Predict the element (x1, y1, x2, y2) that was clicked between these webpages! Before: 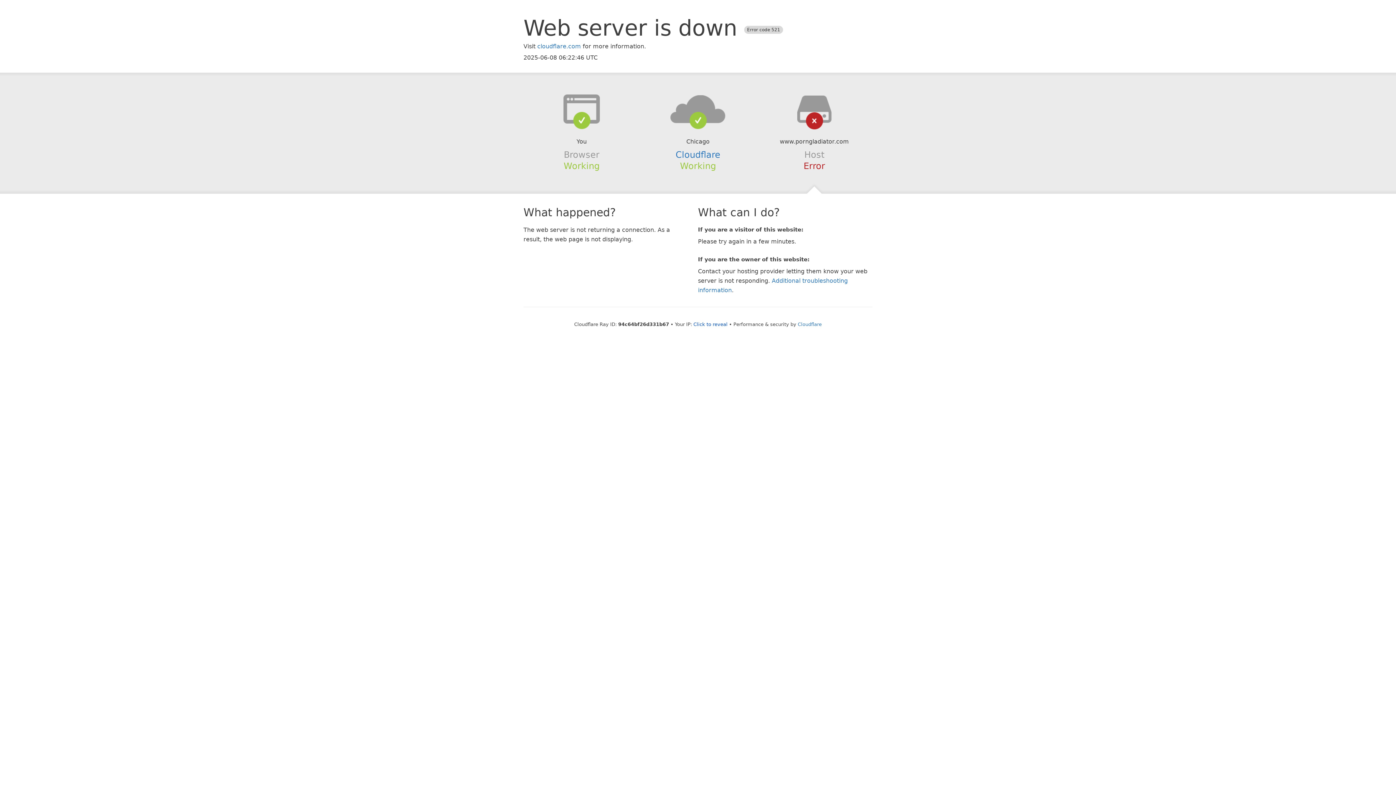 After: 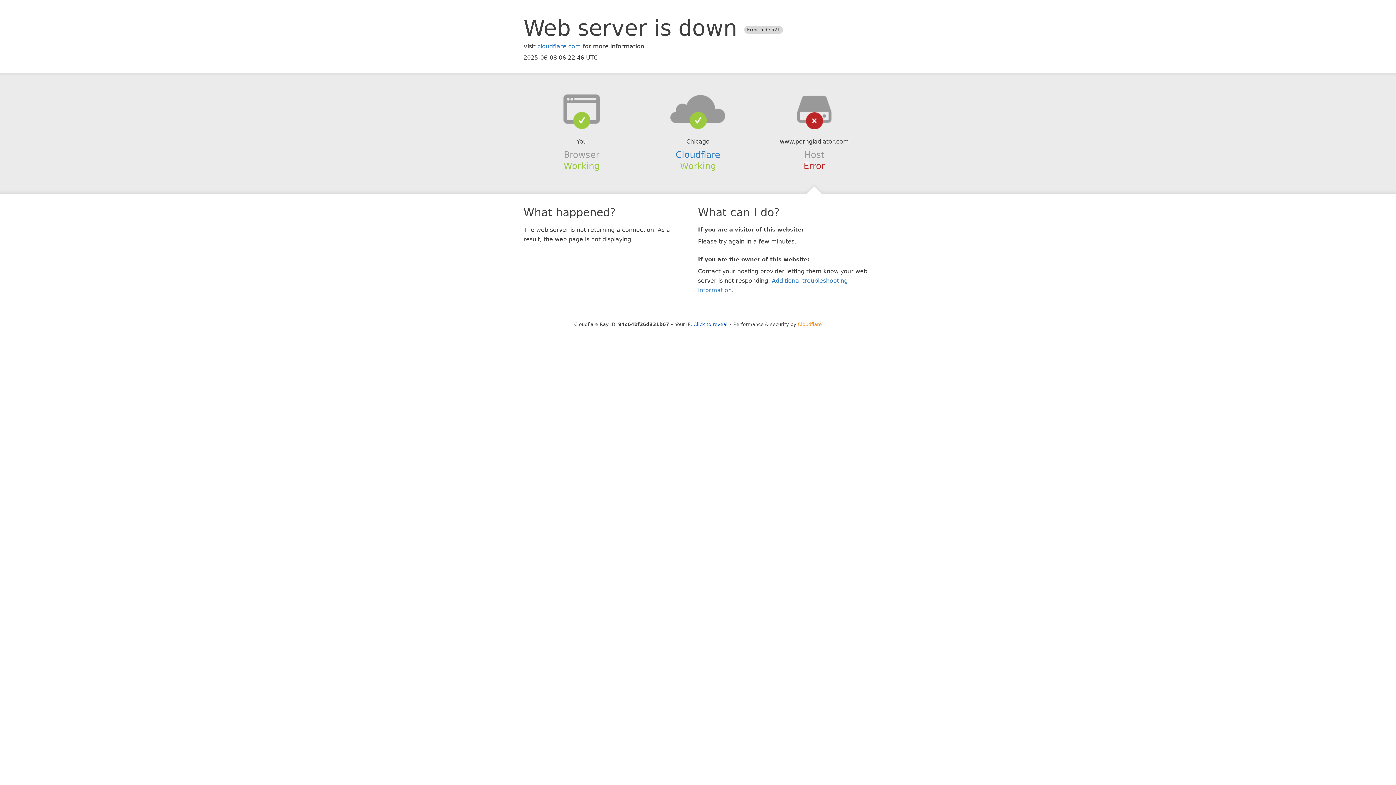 Action: label: Cloudflare bbox: (798, 321, 822, 327)